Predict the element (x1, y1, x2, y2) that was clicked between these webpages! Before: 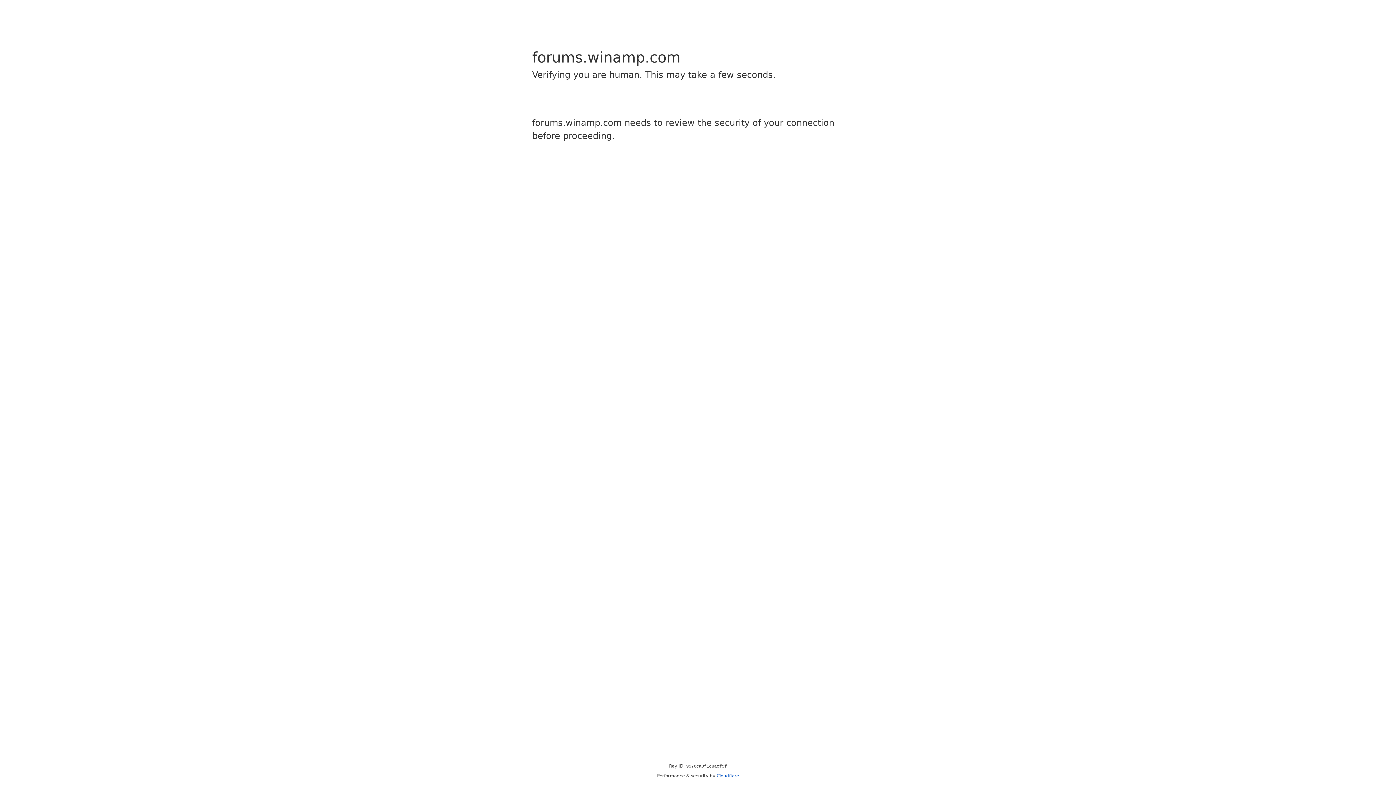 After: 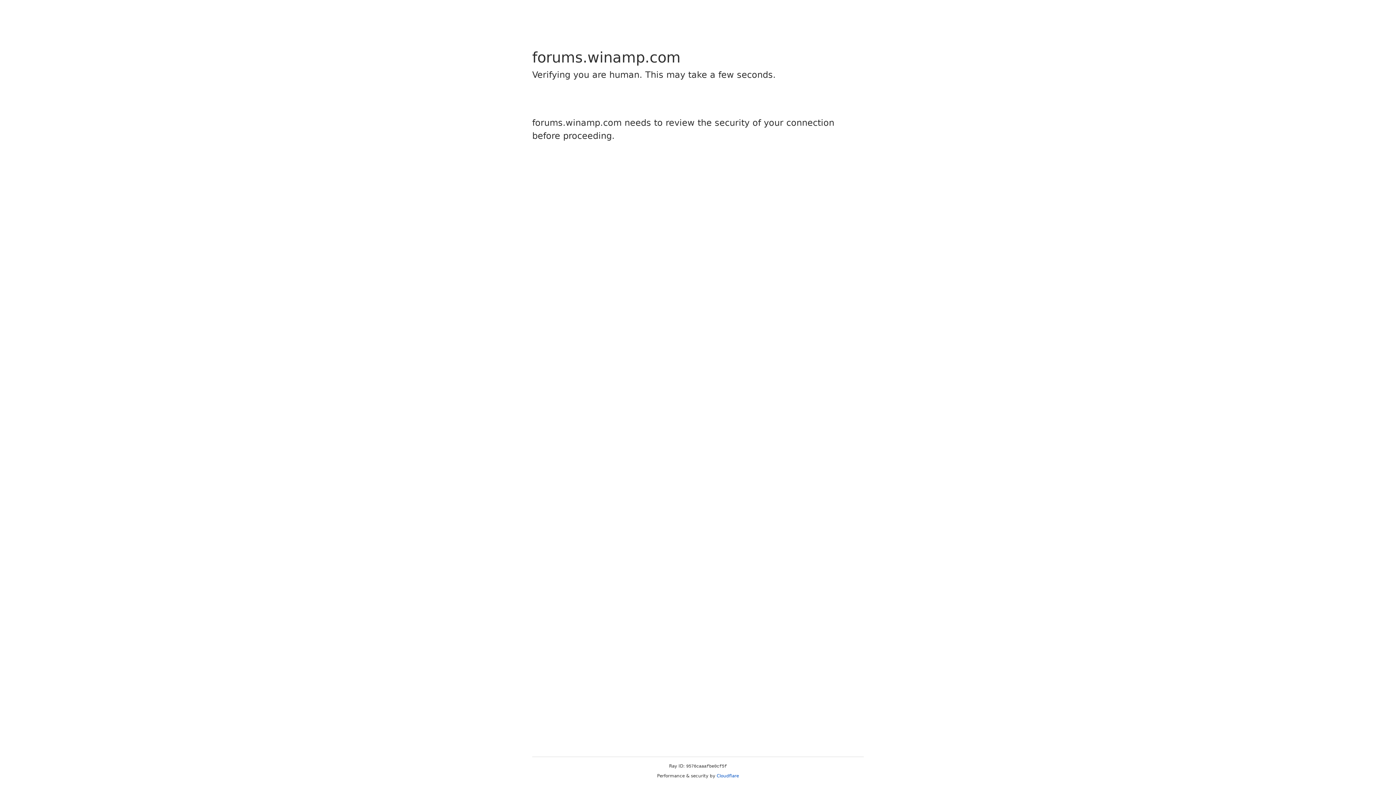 Action: bbox: (716, 773, 739, 778) label: Cloudflare